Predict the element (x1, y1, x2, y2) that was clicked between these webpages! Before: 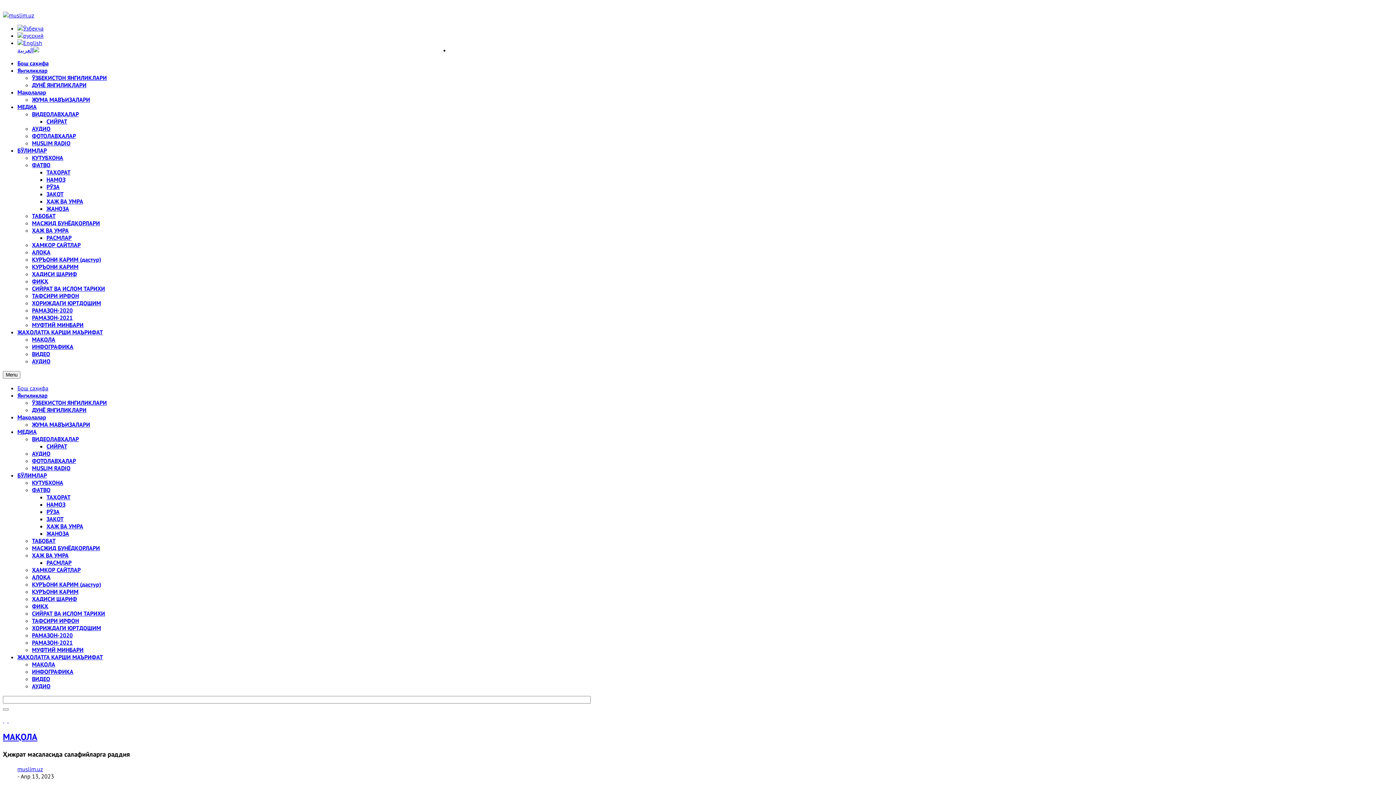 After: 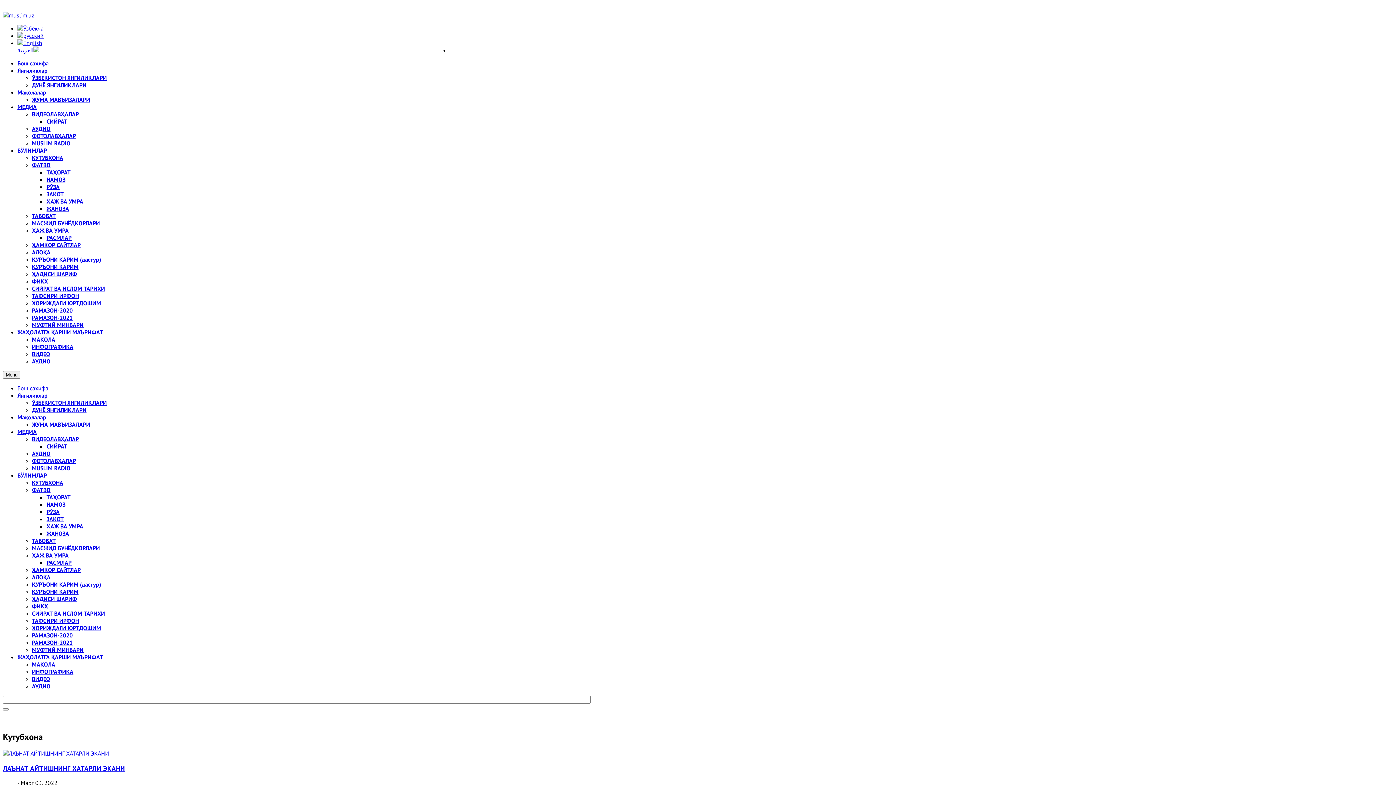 Action: bbox: (32, 479, 63, 486) label: КУТУБХОНА